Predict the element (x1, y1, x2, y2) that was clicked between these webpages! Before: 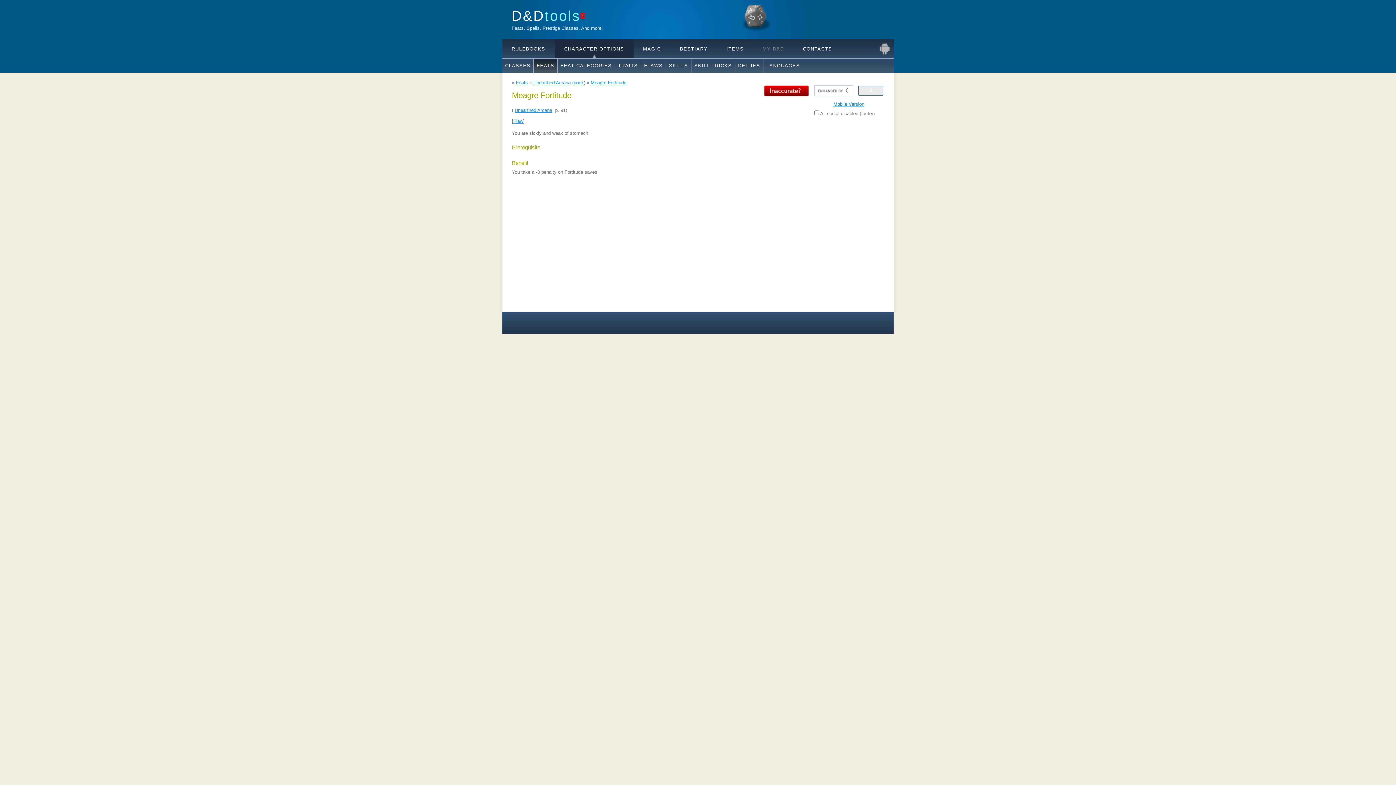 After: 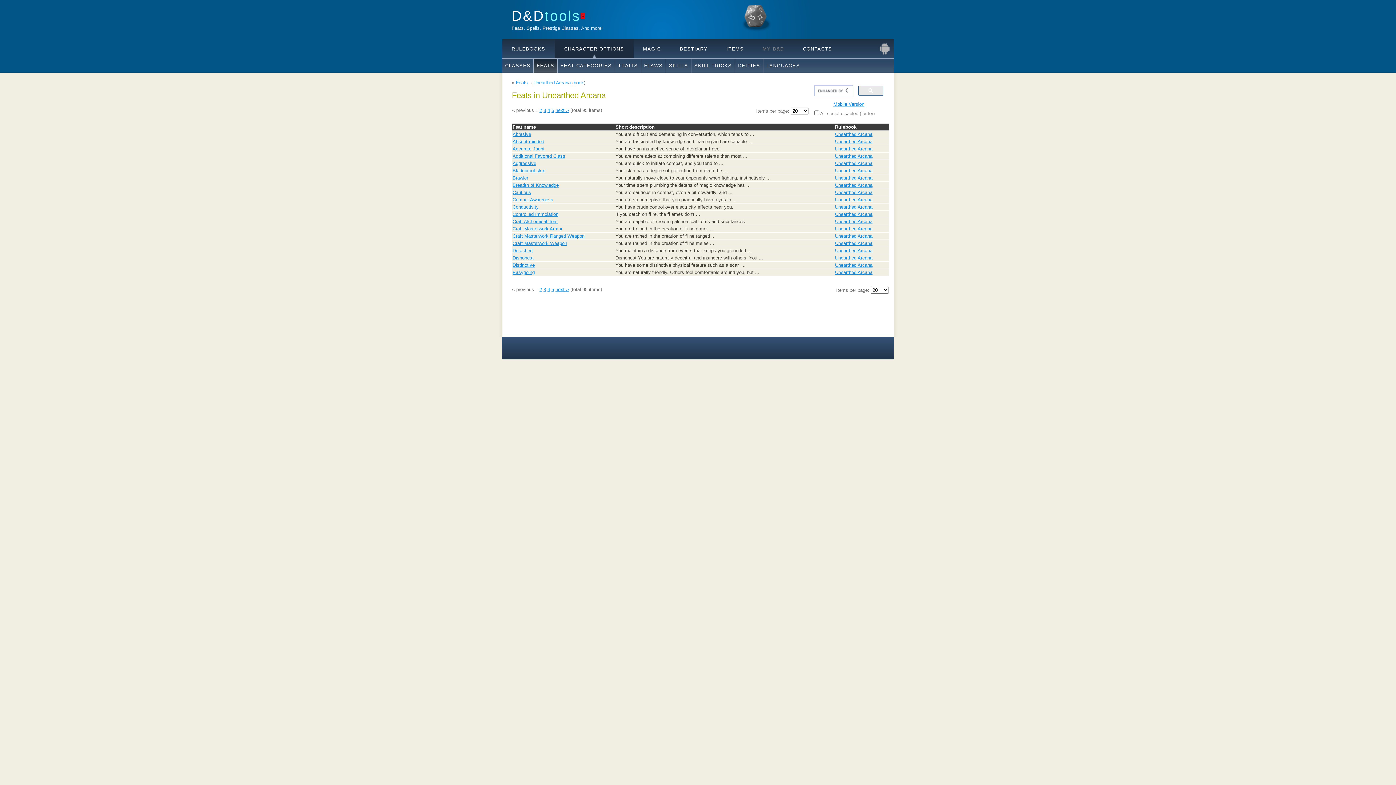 Action: bbox: (533, 80, 570, 85) label: Unearthed Arcana